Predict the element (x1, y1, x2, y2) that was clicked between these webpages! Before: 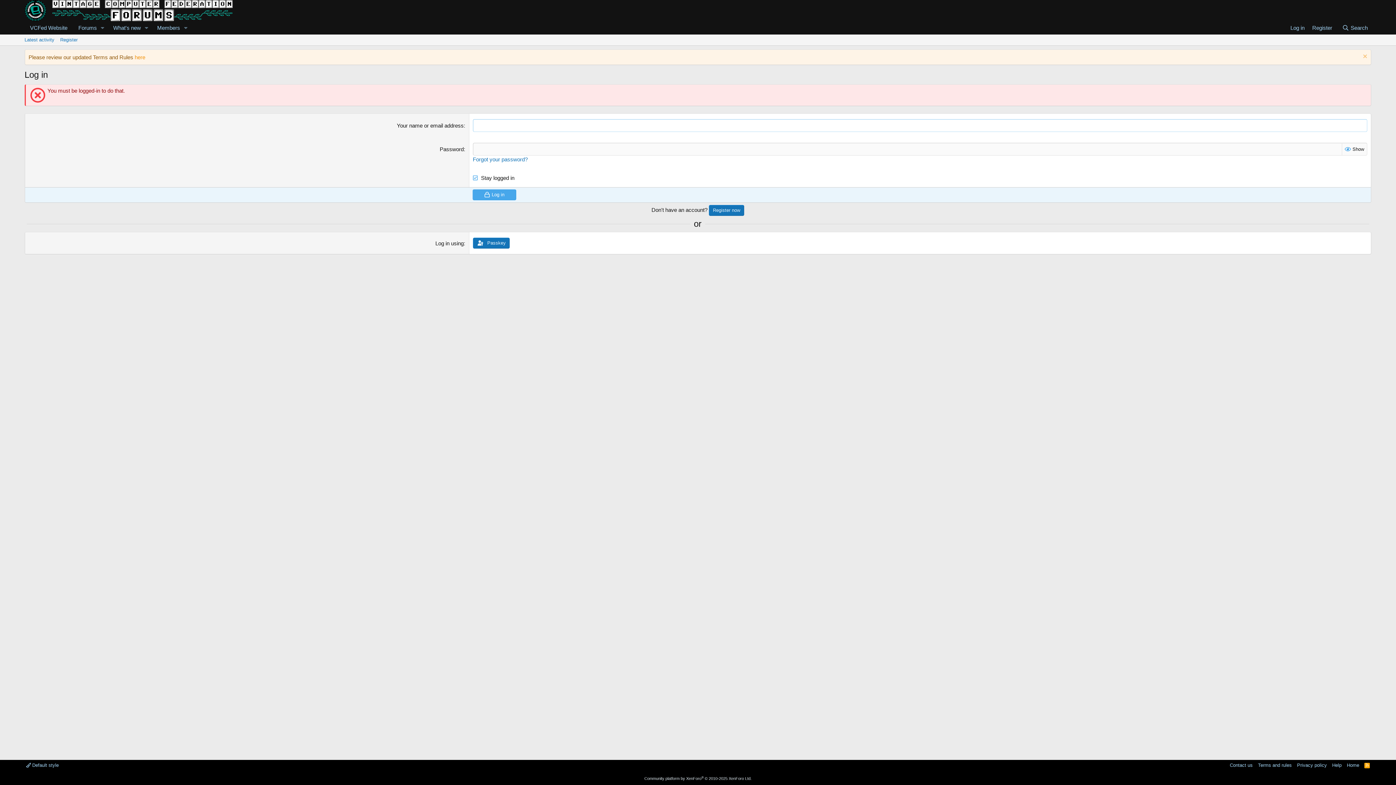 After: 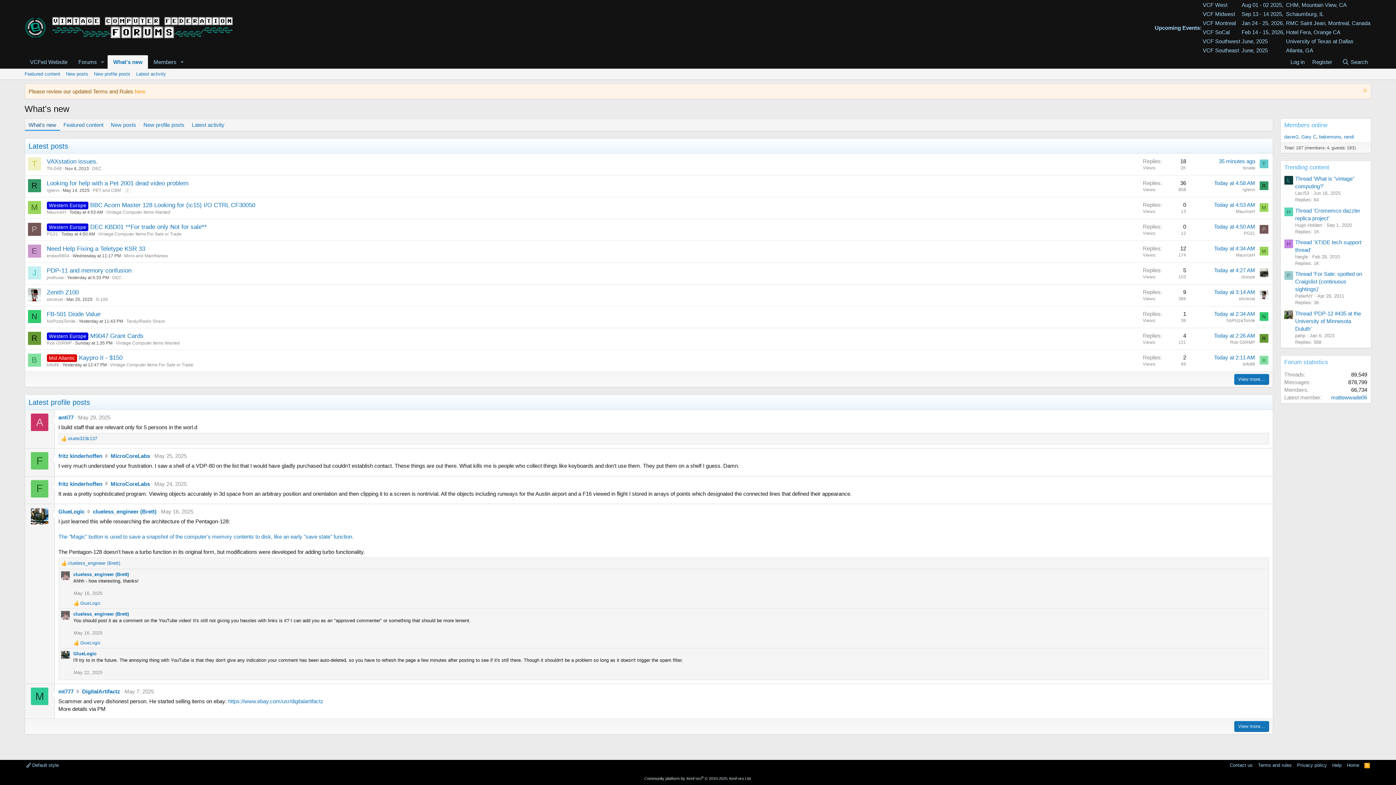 Action: label: What's new bbox: (107, 21, 141, 34)